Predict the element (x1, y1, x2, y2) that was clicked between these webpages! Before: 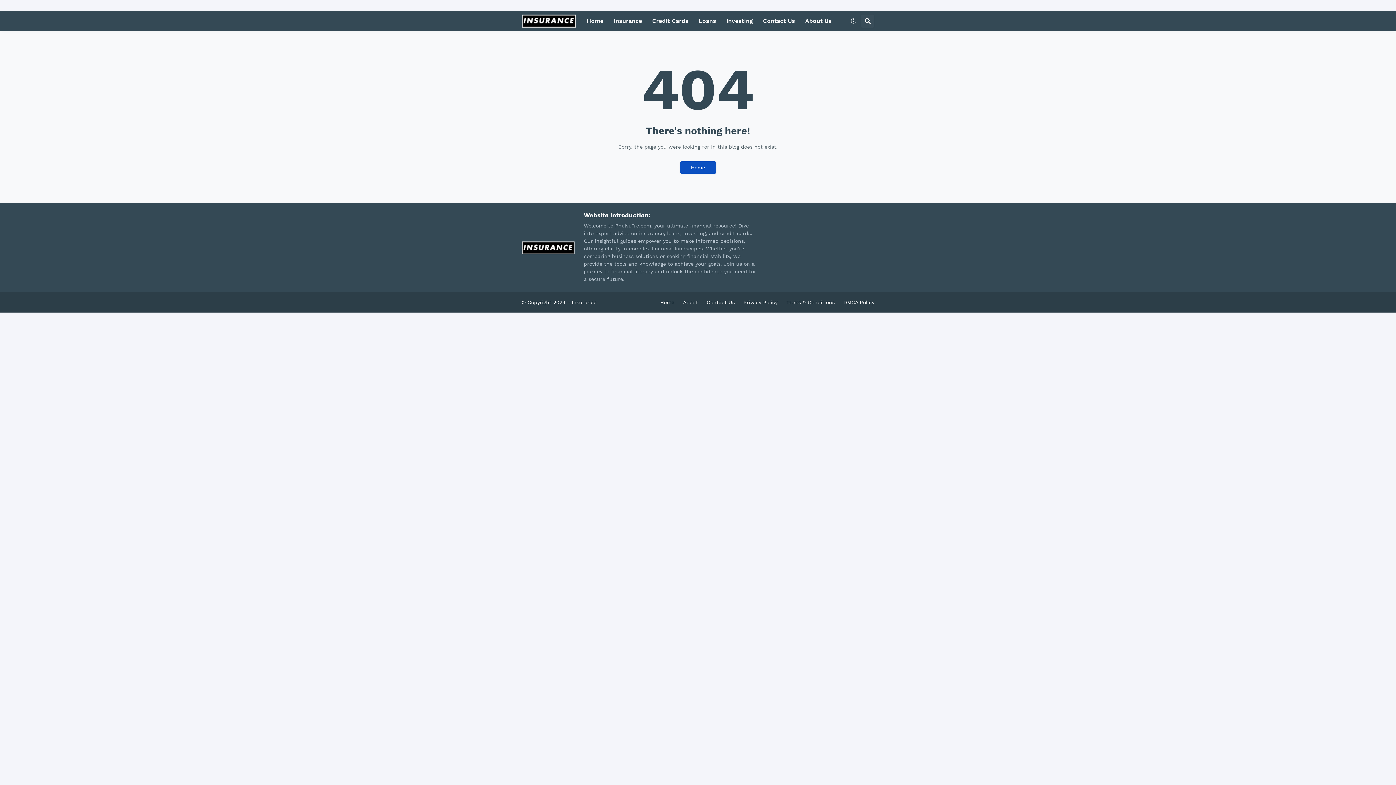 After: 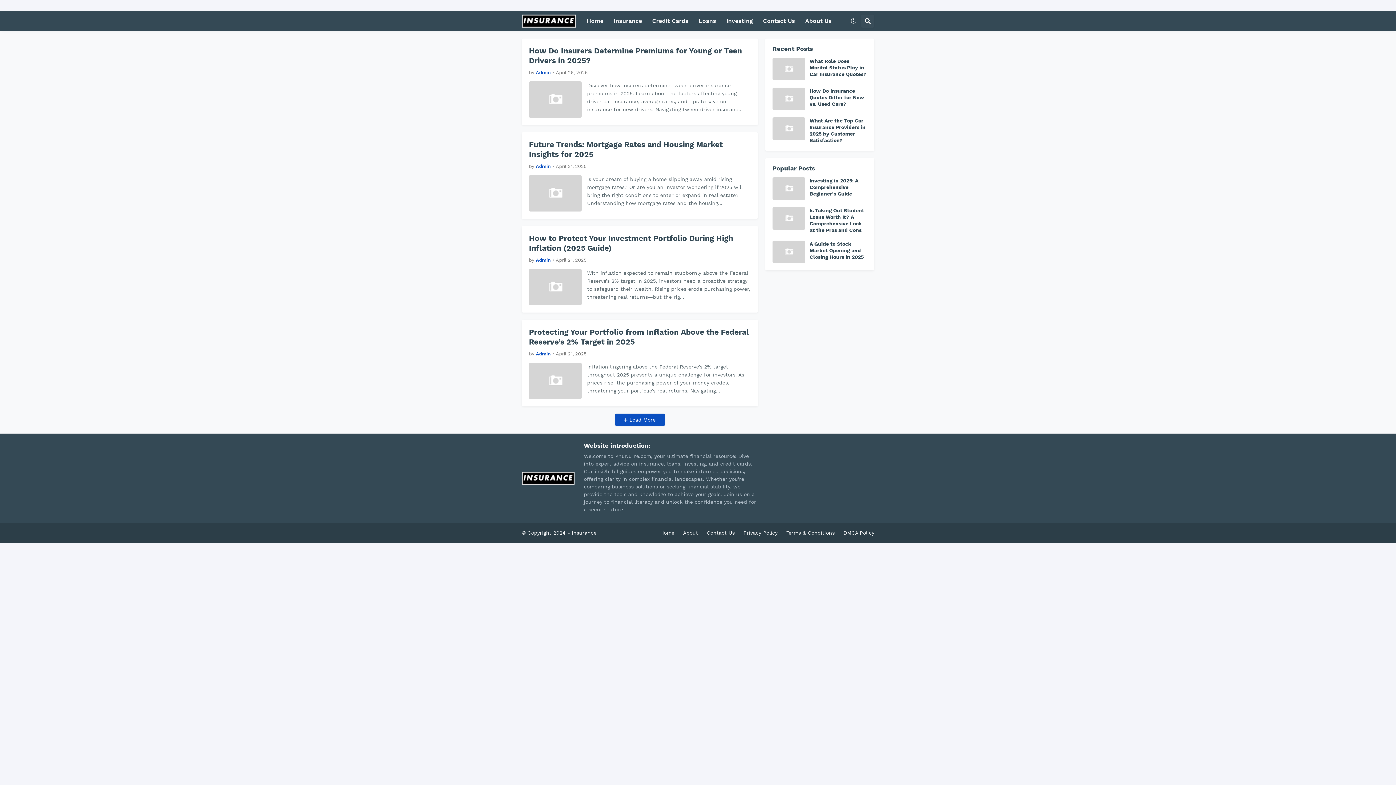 Action: label: Home bbox: (680, 161, 716, 173)